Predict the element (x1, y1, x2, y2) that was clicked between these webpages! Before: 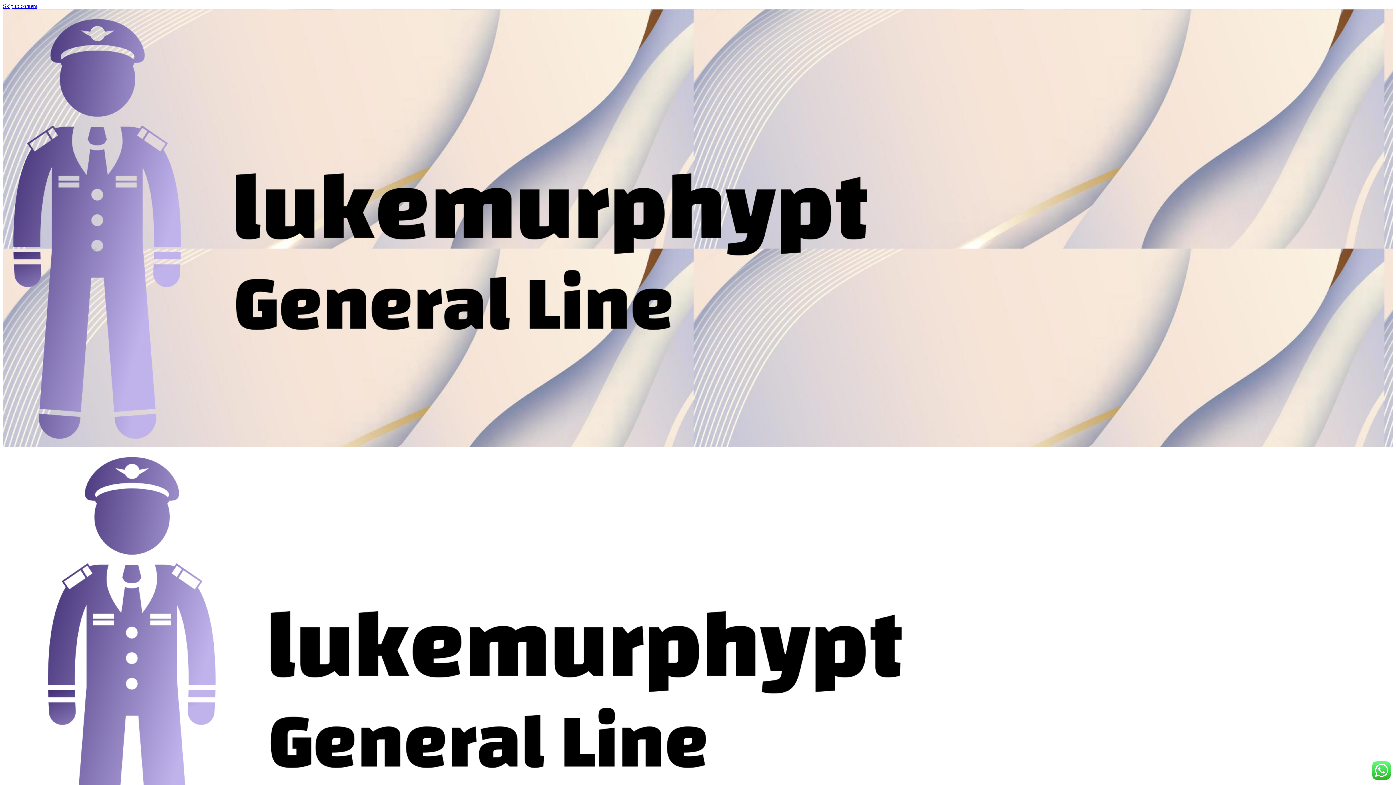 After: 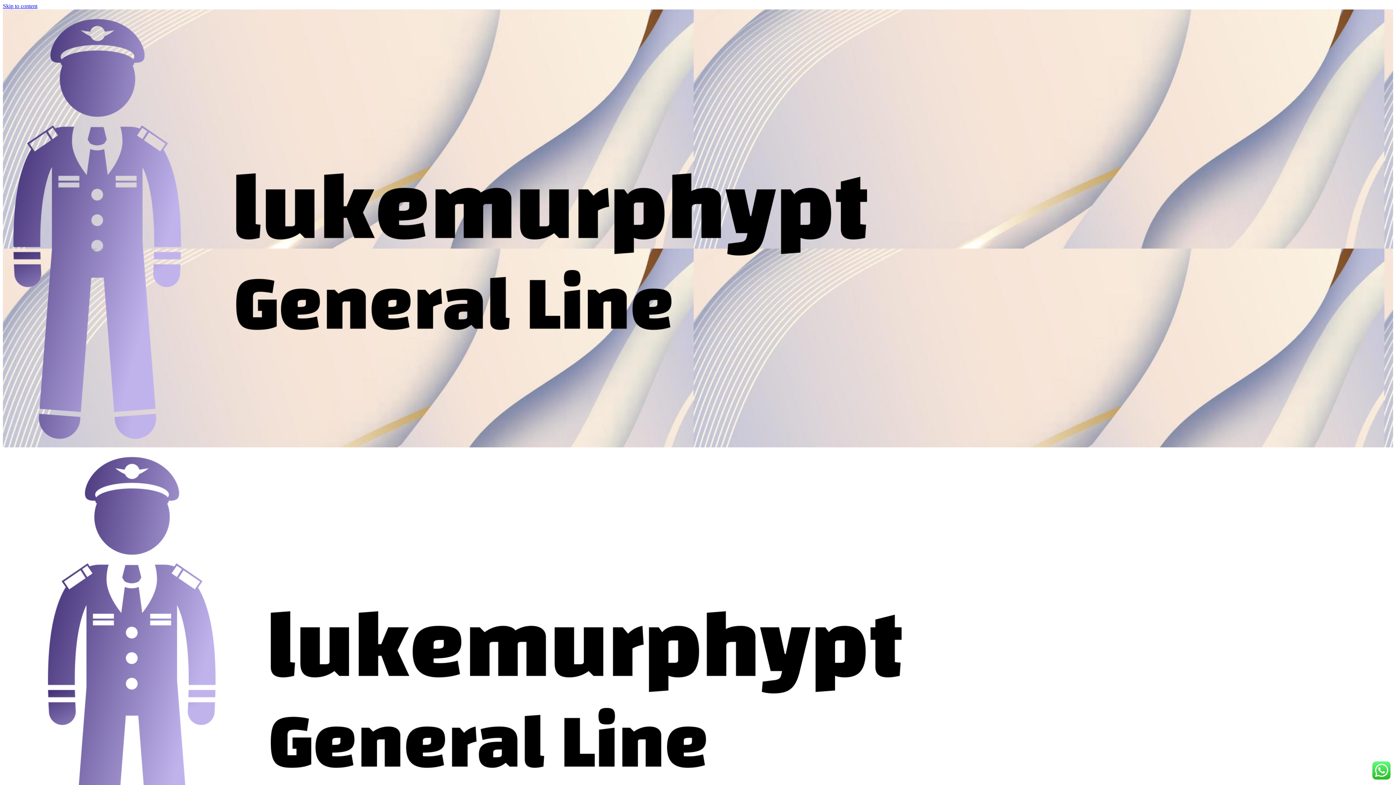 Action: bbox: (2, 441, 879, 447)